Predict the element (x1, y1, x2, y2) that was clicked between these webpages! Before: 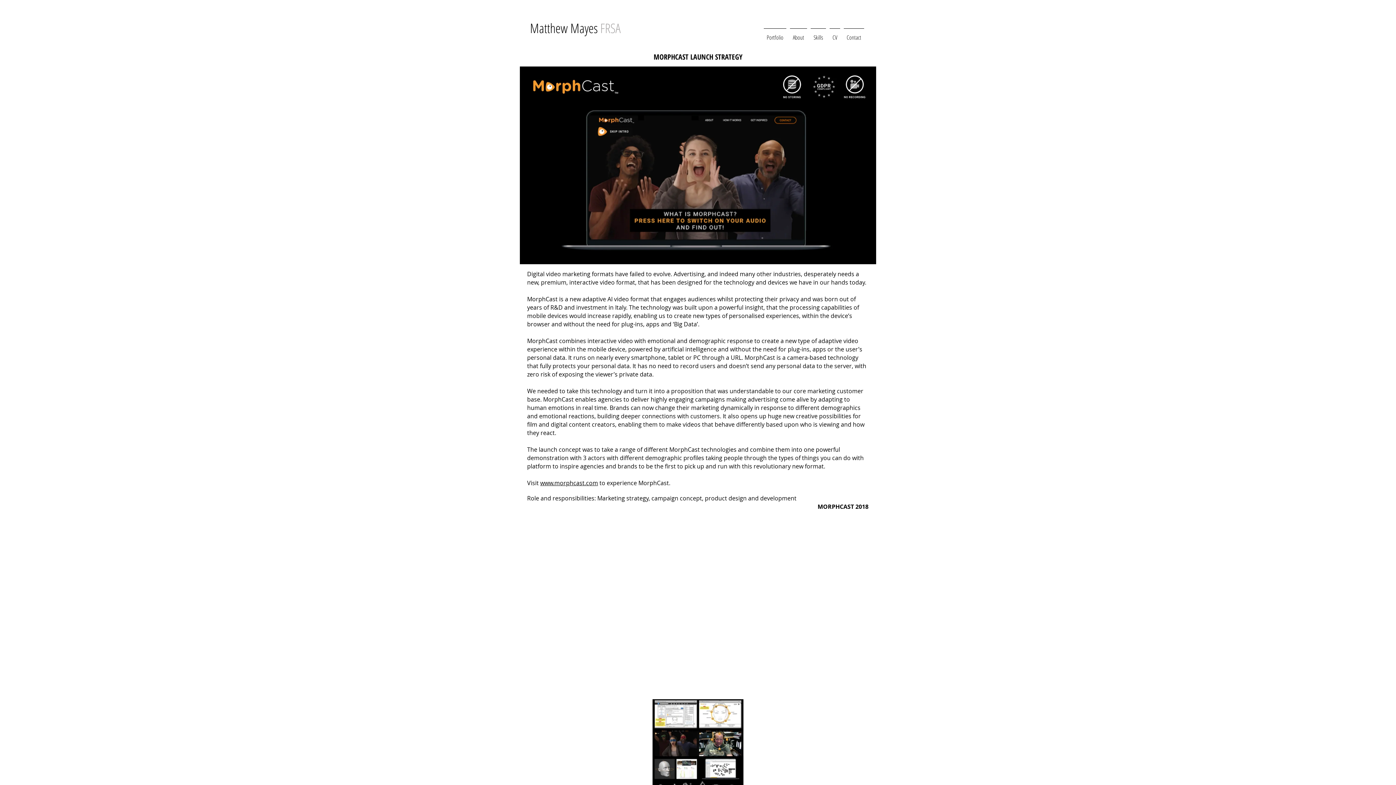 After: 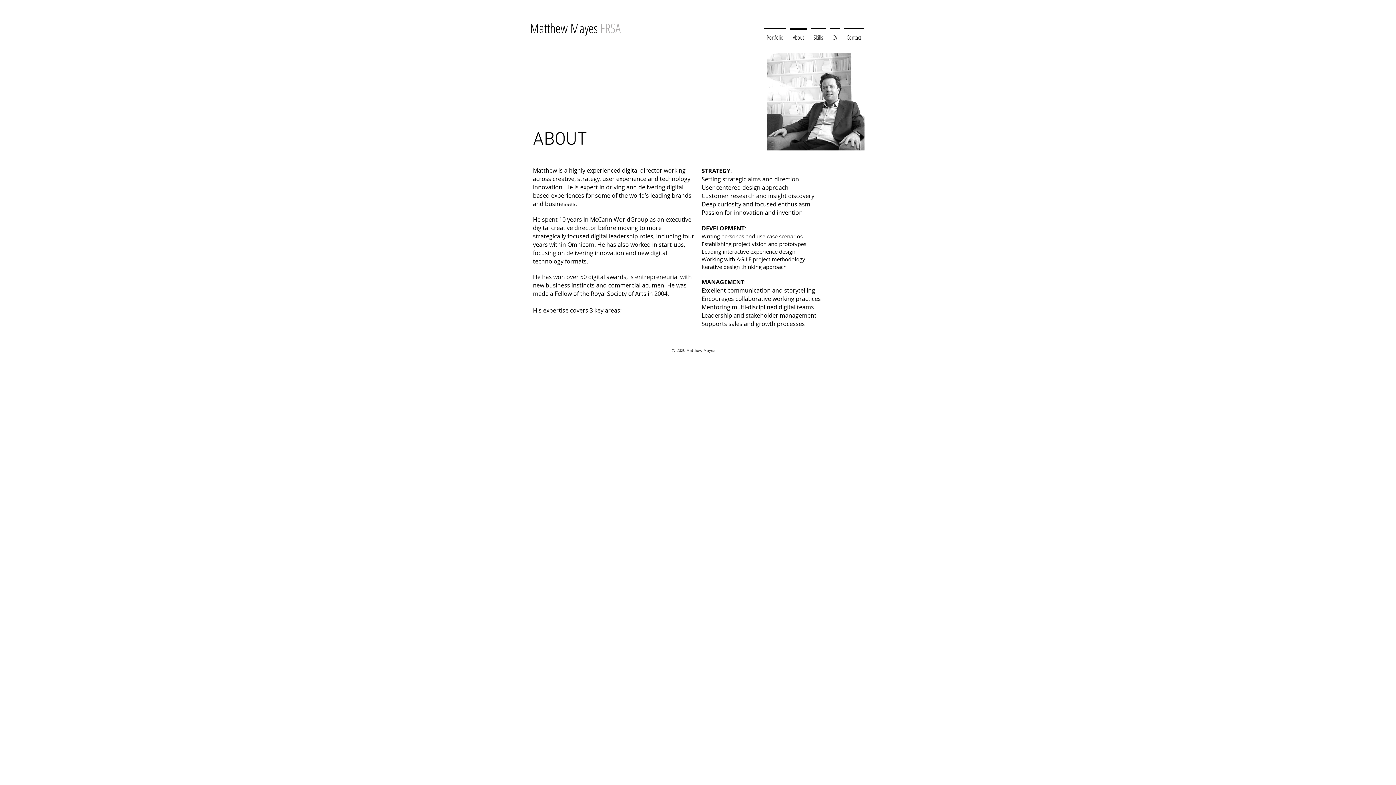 Action: label: About bbox: (788, 28, 809, 40)